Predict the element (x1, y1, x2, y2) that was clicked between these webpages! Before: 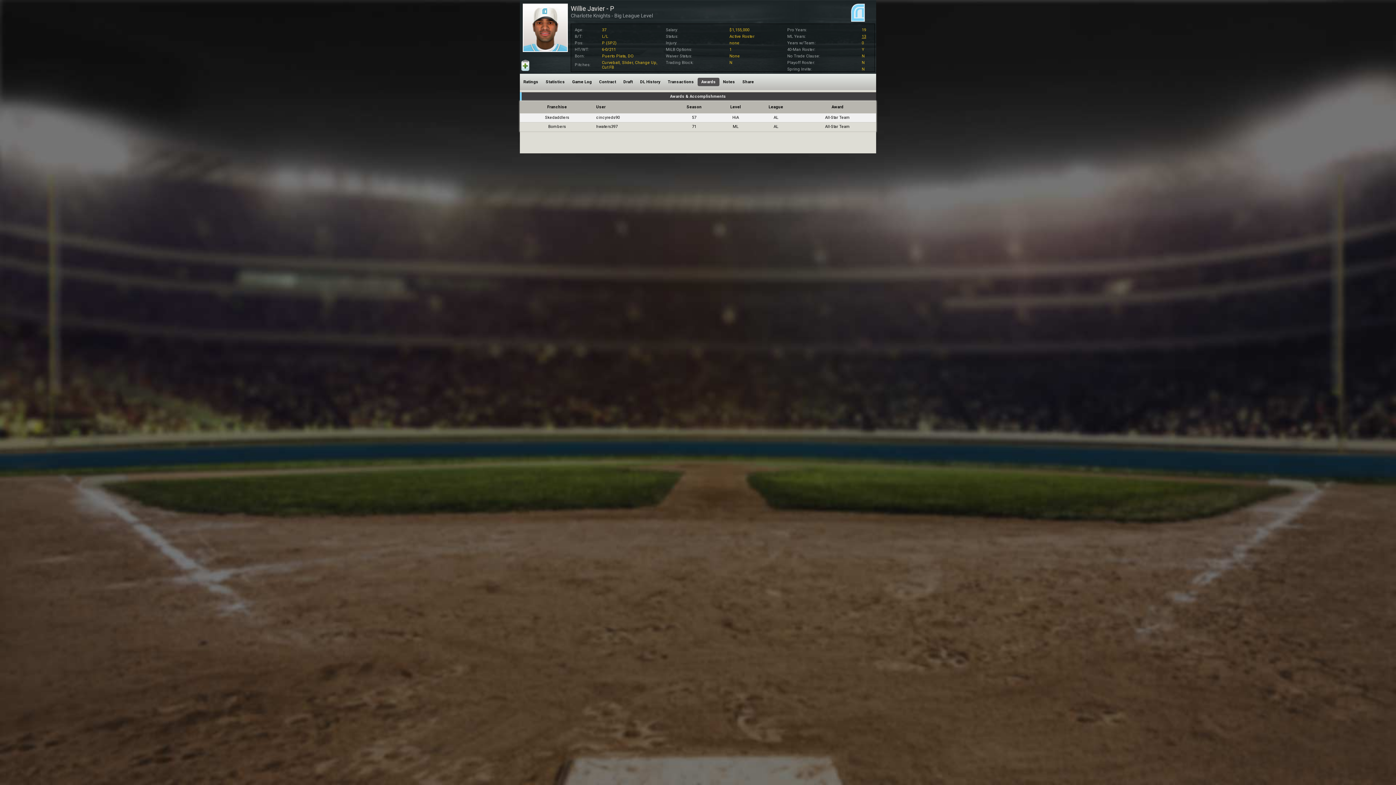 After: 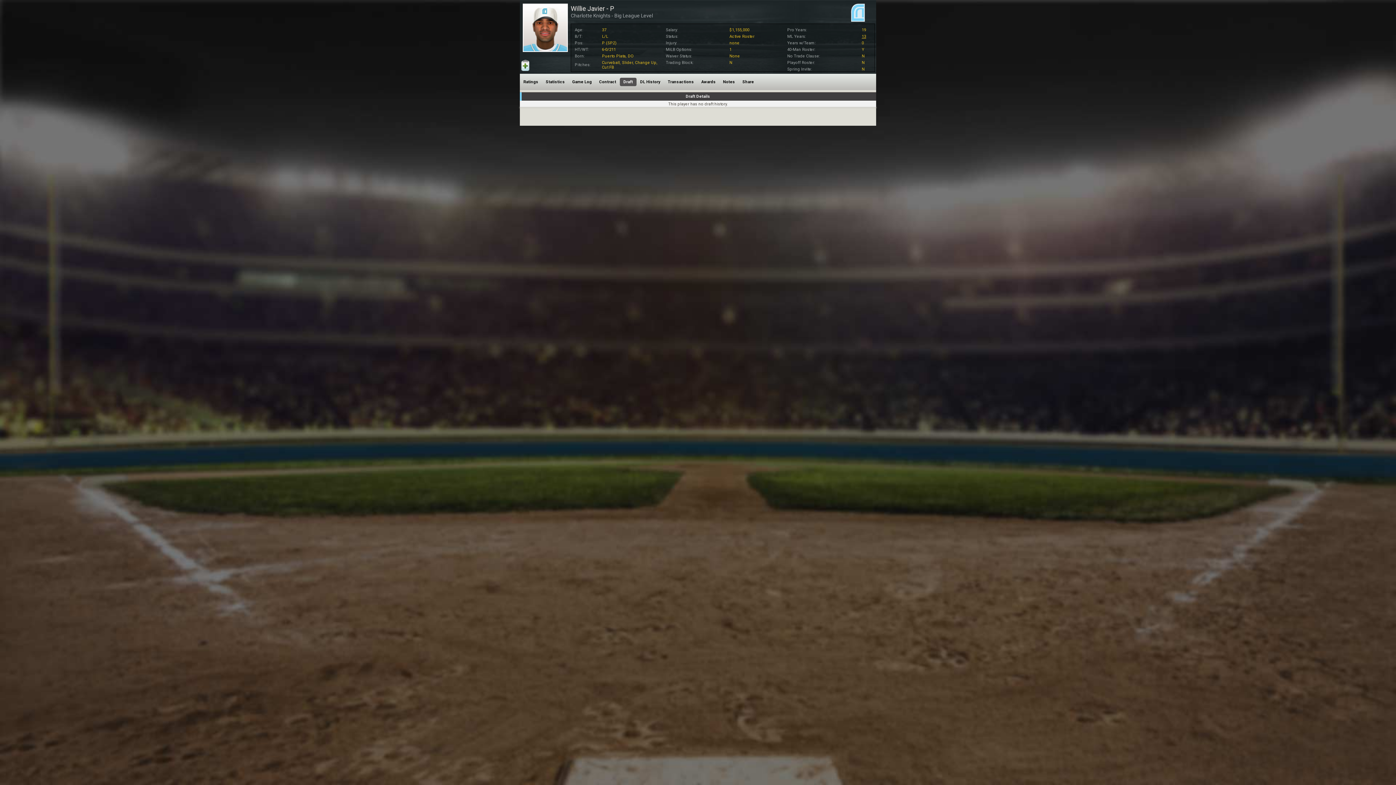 Action: label: Draft bbox: (620, 77, 636, 86)